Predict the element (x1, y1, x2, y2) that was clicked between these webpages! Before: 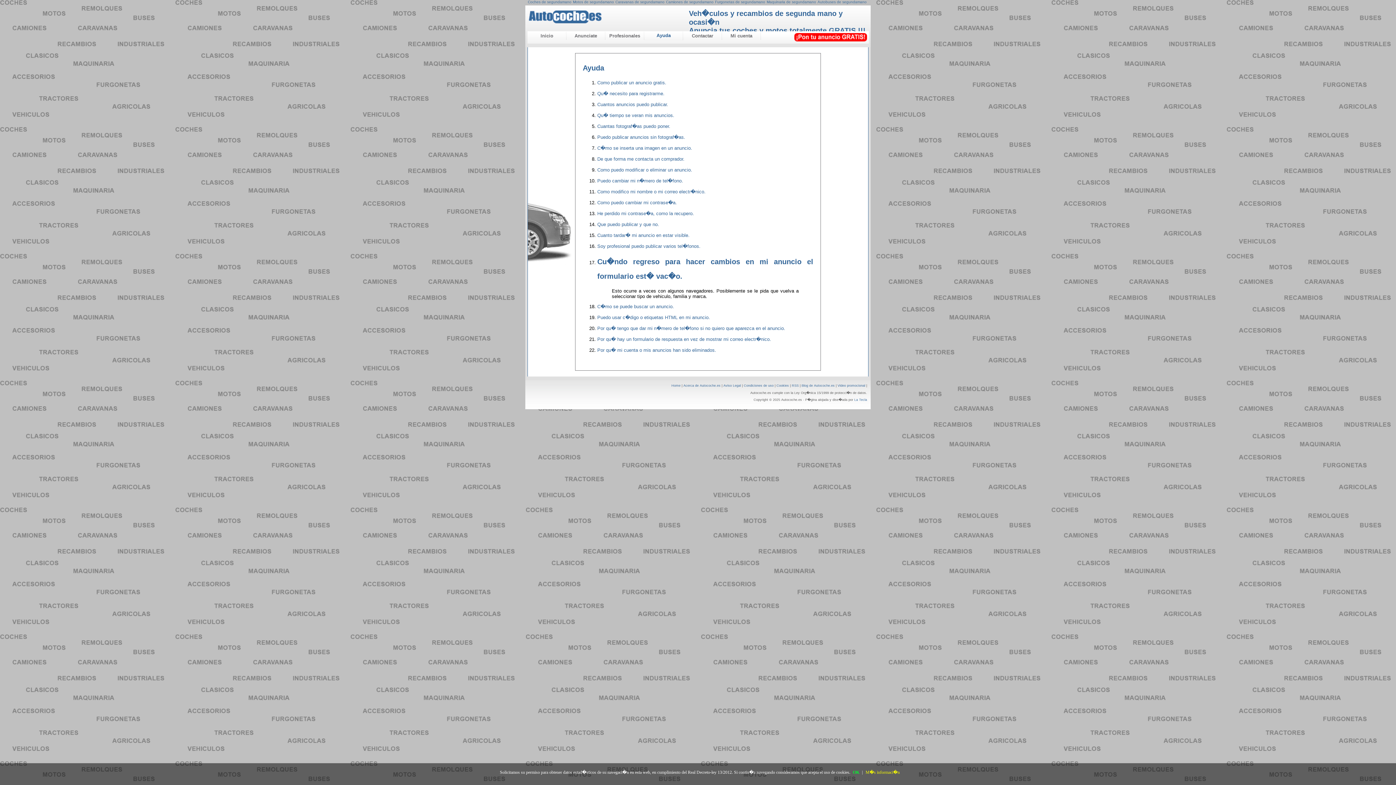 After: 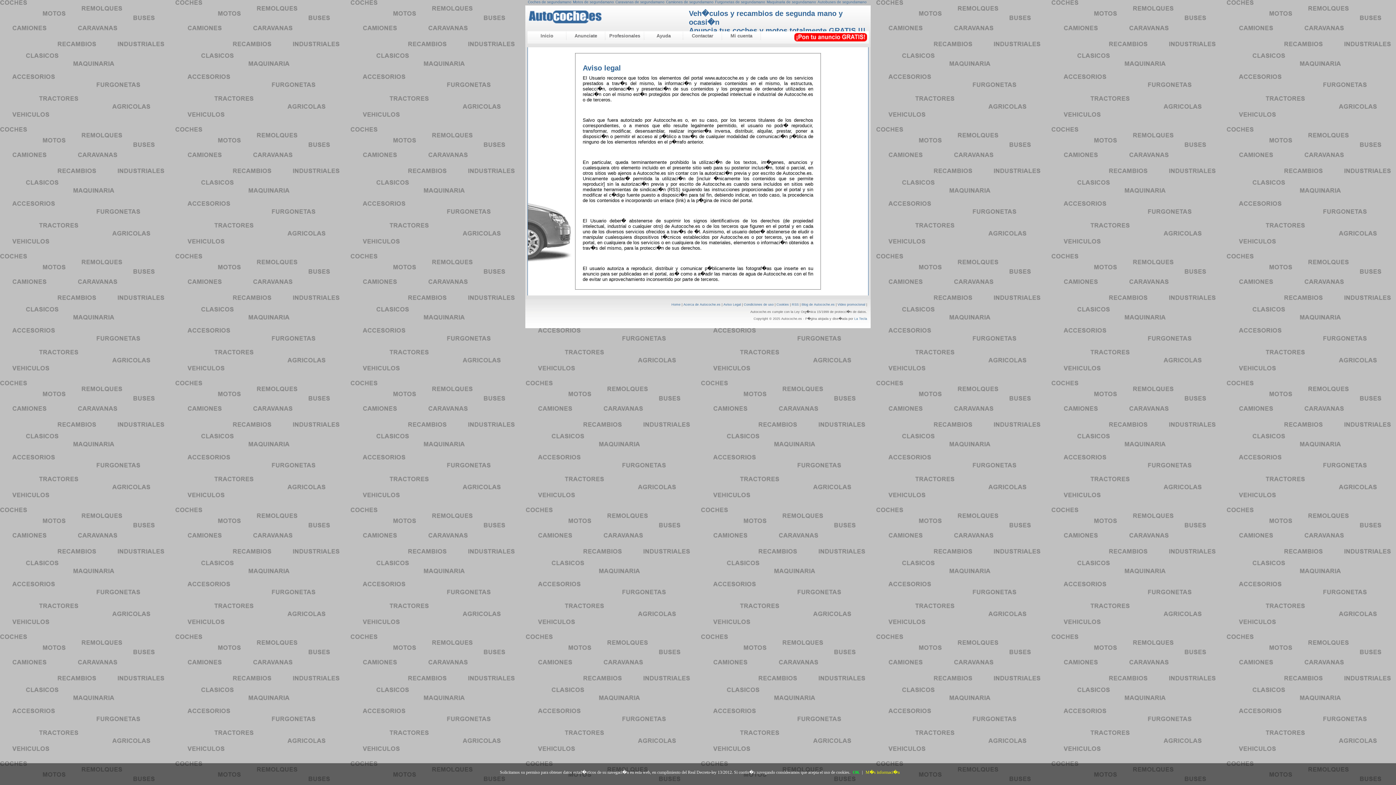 Action: label: Aviso Legal bbox: (723, 384, 741, 387)